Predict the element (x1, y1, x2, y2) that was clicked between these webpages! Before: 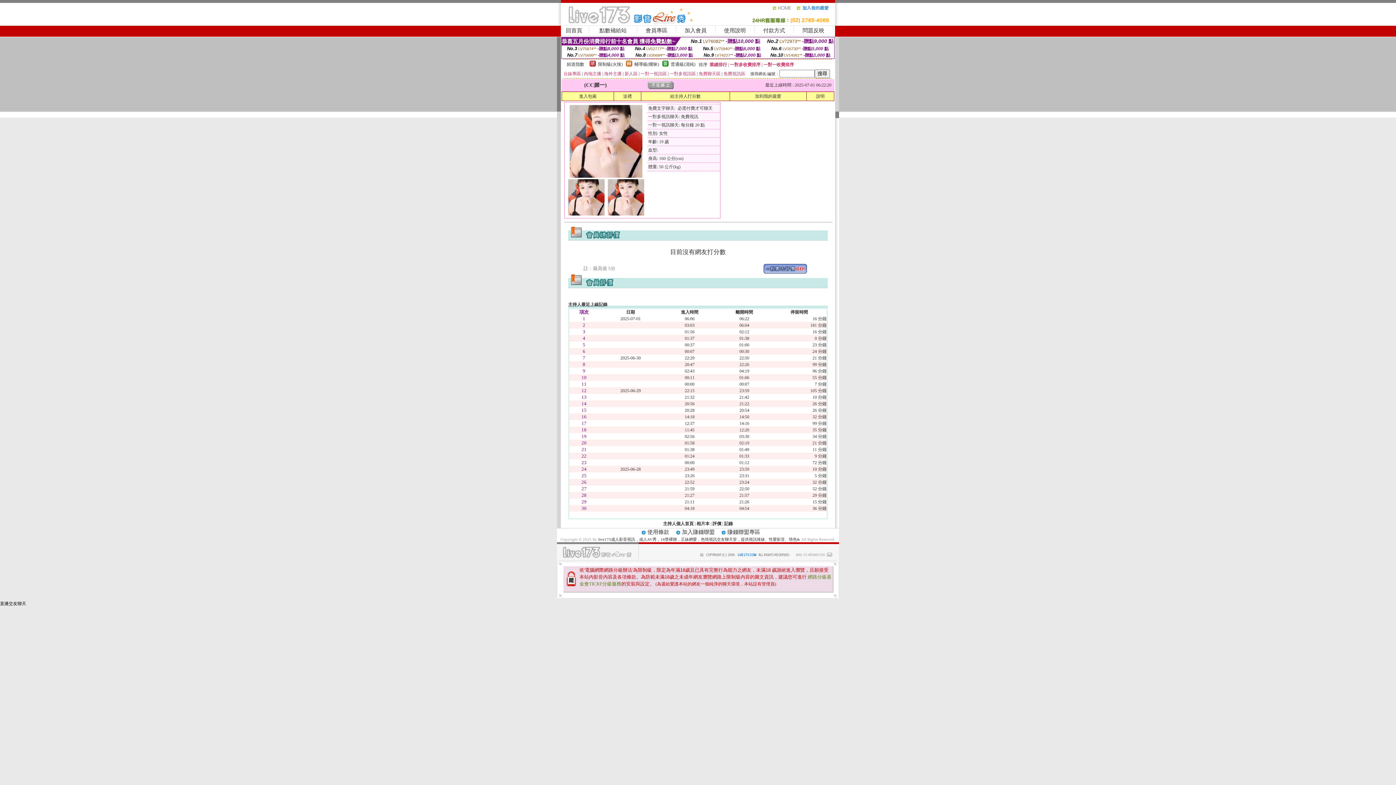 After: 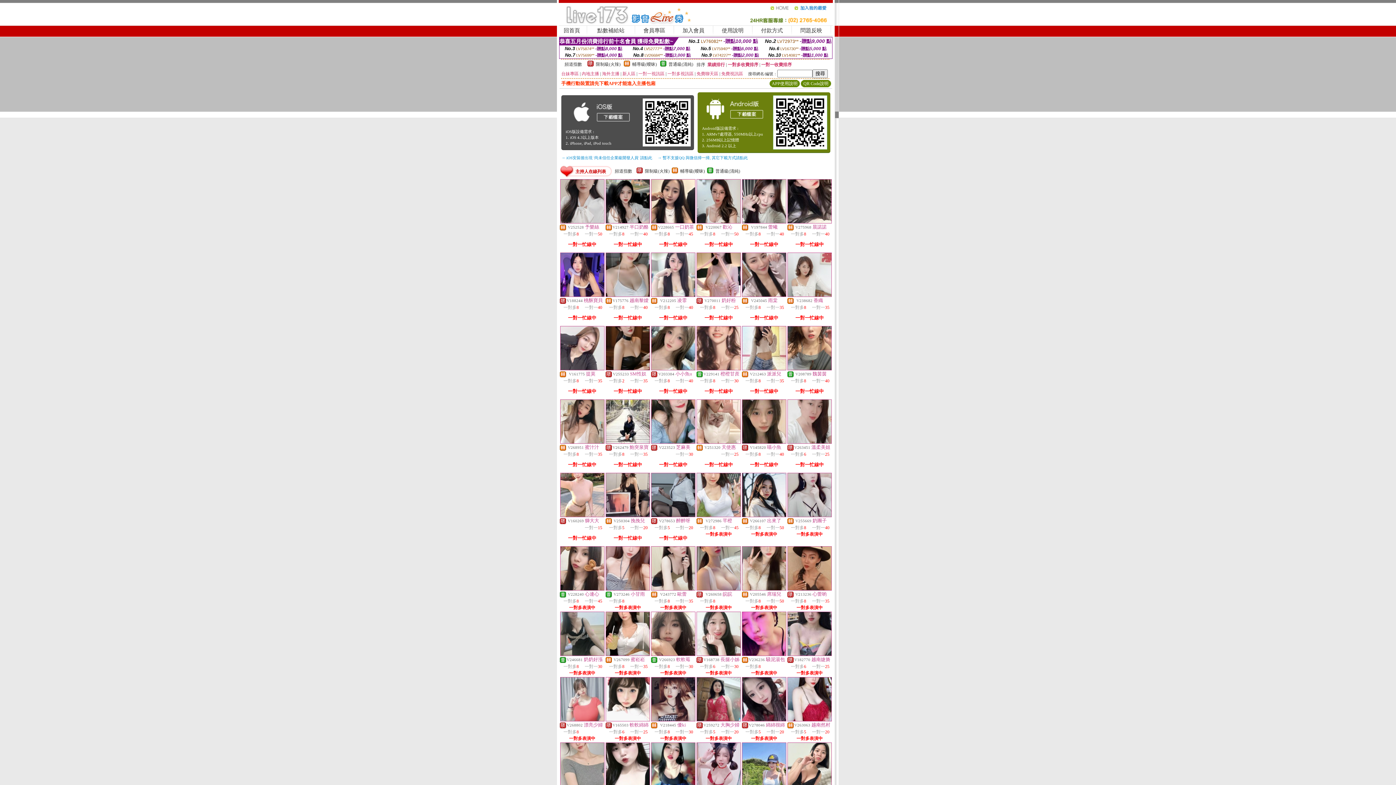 Action: bbox: (598, 537, 800, 541) label: live173成人影音視訊，成人AV秀，18禁裸聊，正妹網愛，色情視訊交友聊天室，提供視訊辣妹、性愛影音、情色&